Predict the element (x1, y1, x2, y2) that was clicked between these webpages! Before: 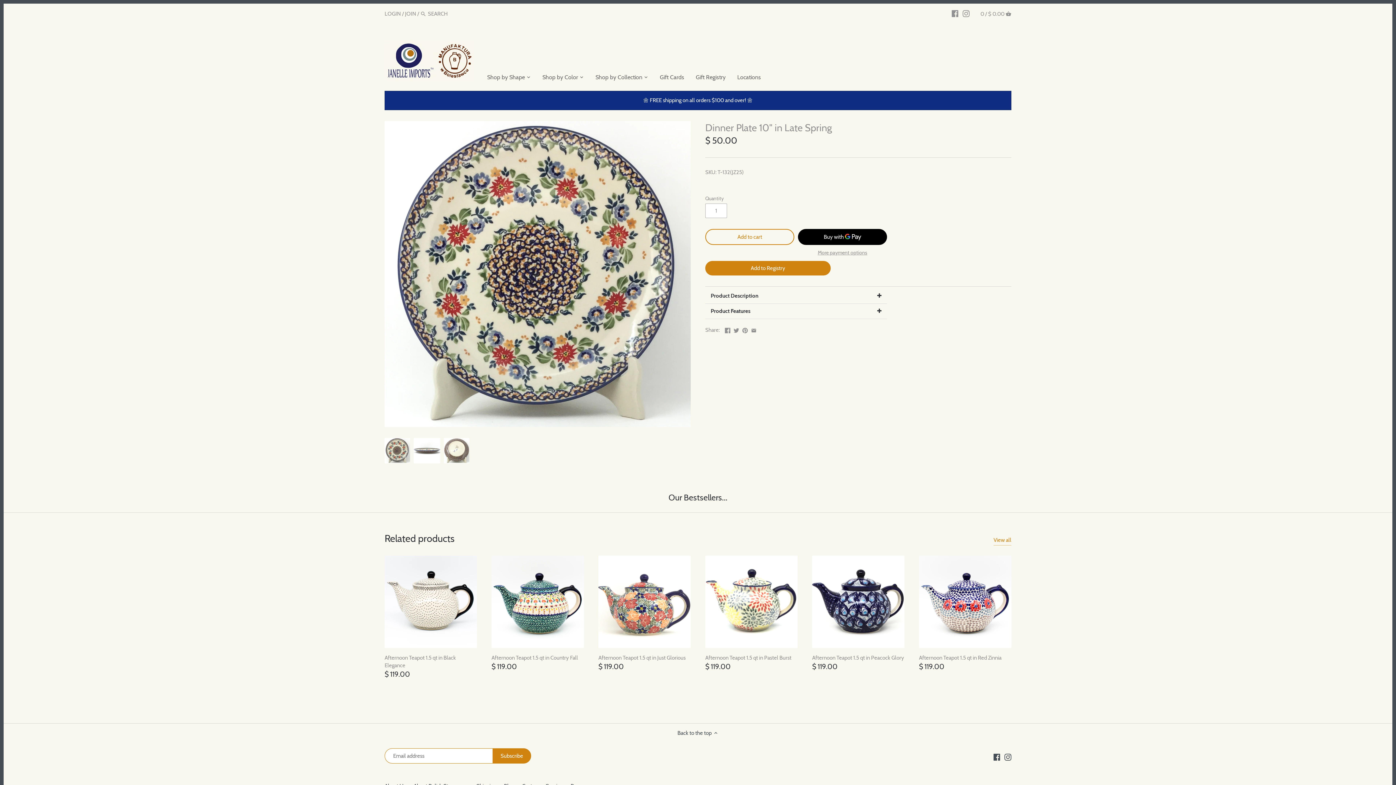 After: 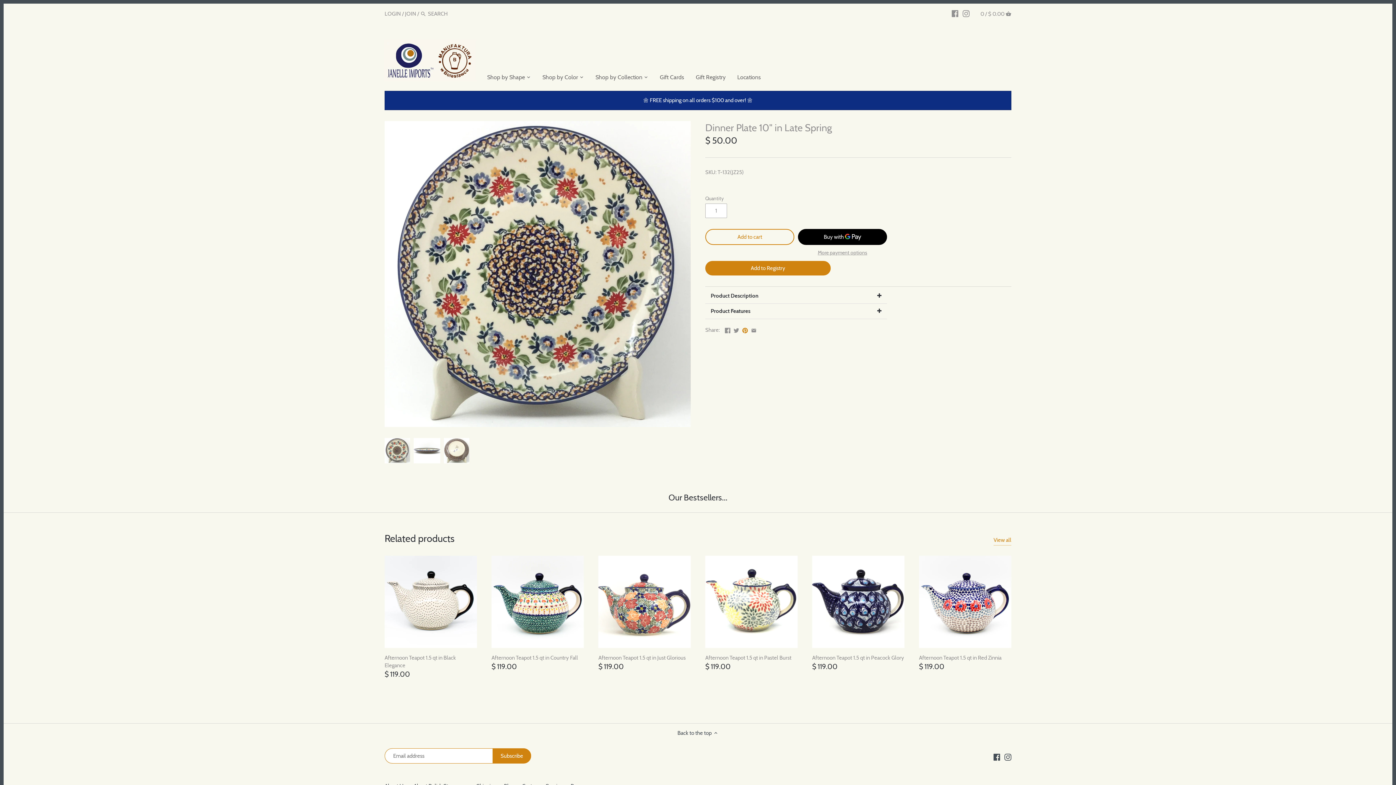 Action: bbox: (742, 326, 747, 332)